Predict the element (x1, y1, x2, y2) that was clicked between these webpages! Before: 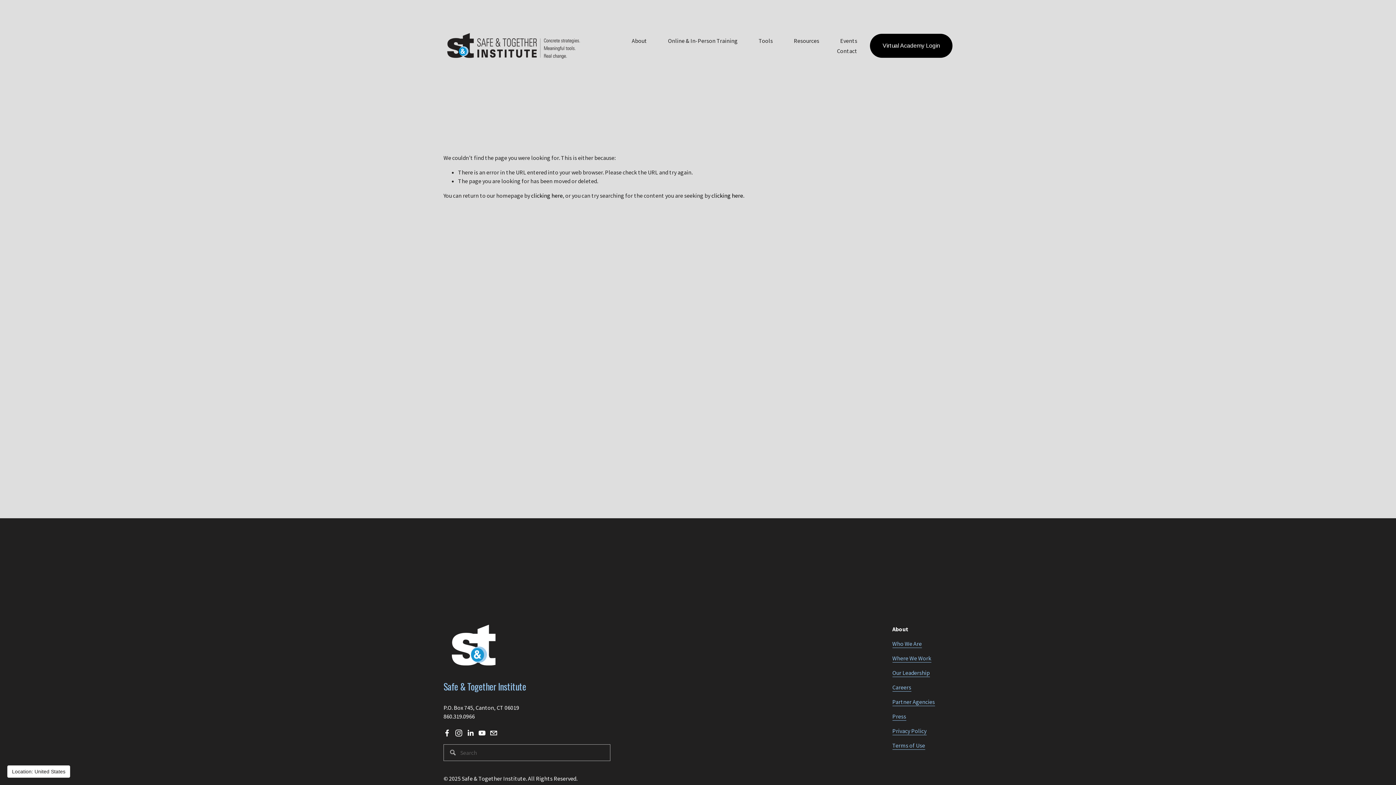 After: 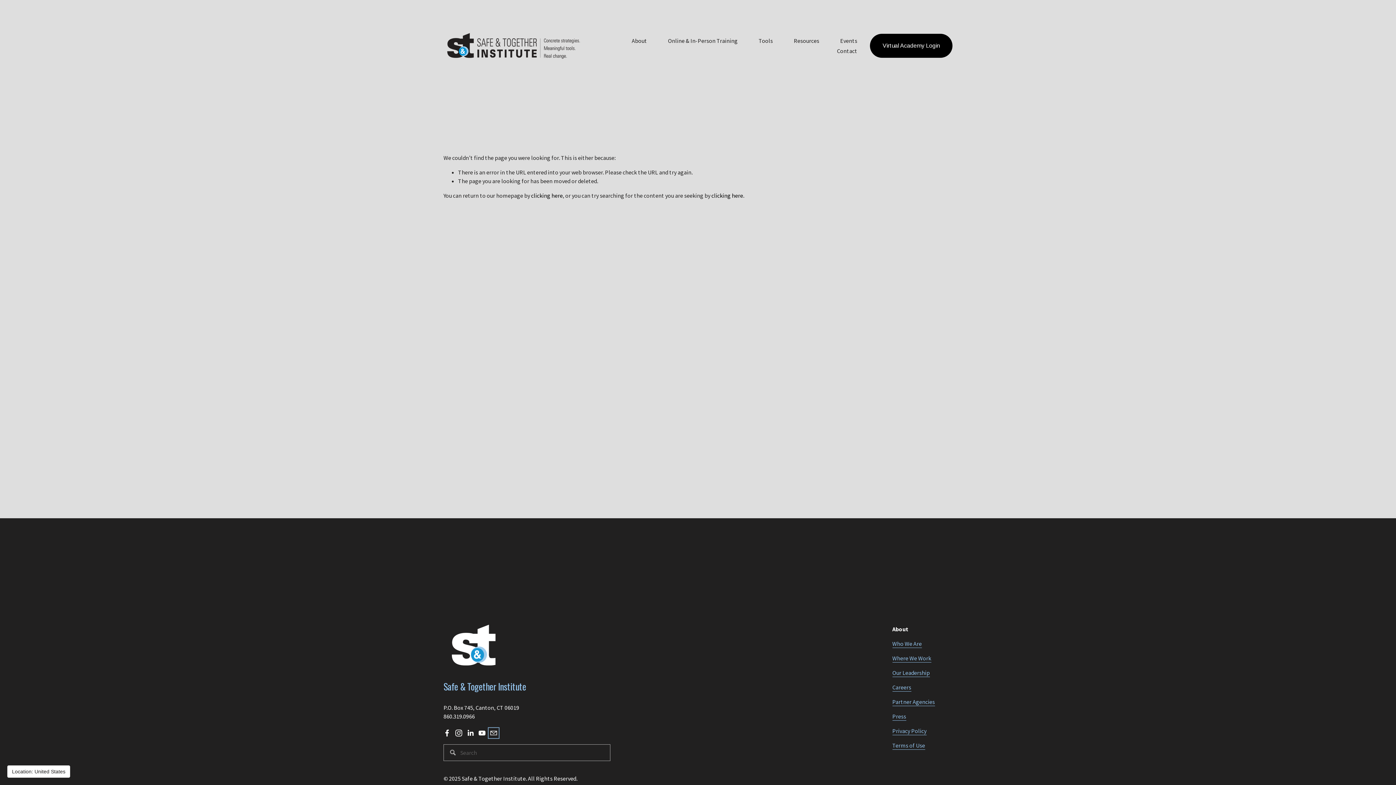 Action: bbox: (490, 729, 497, 736) label: connect@safeandtogetherinstitute.com